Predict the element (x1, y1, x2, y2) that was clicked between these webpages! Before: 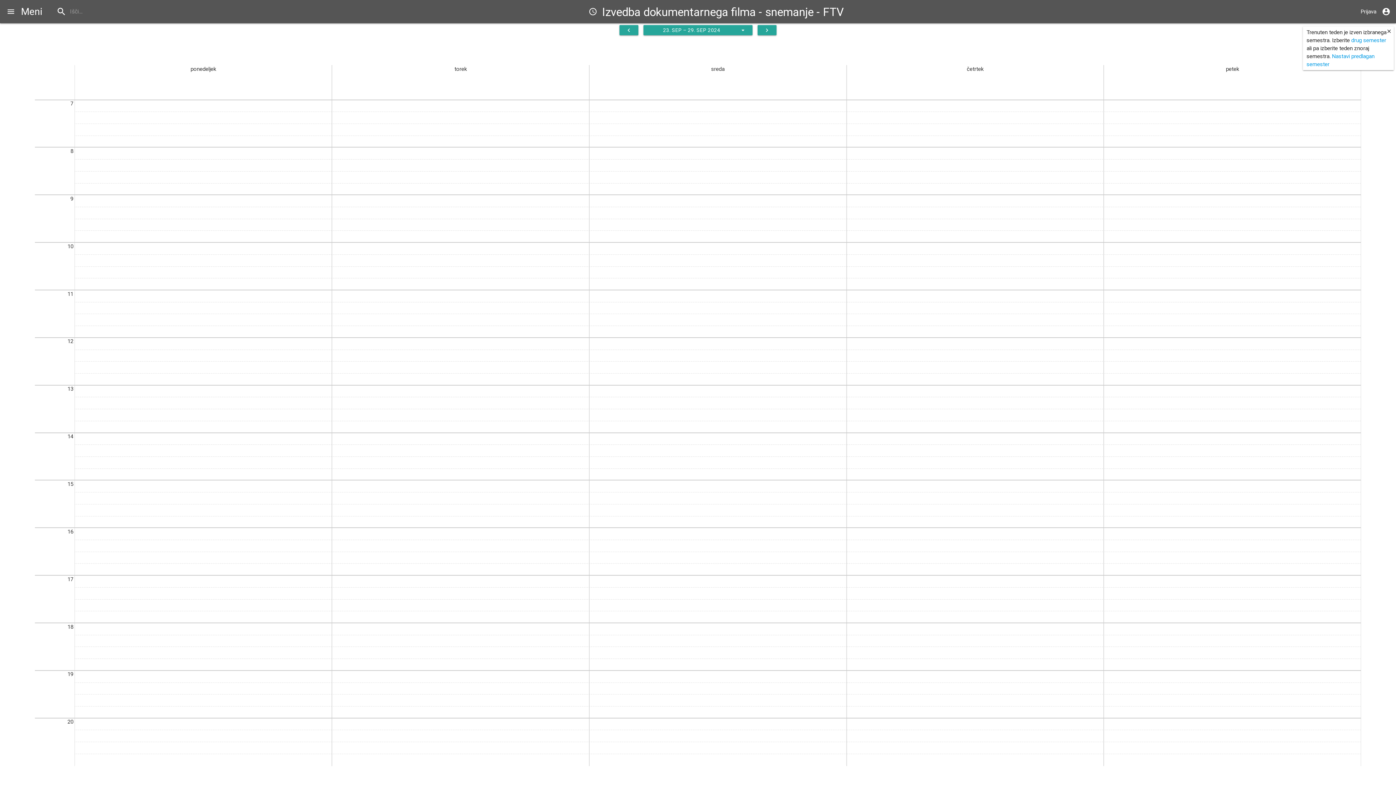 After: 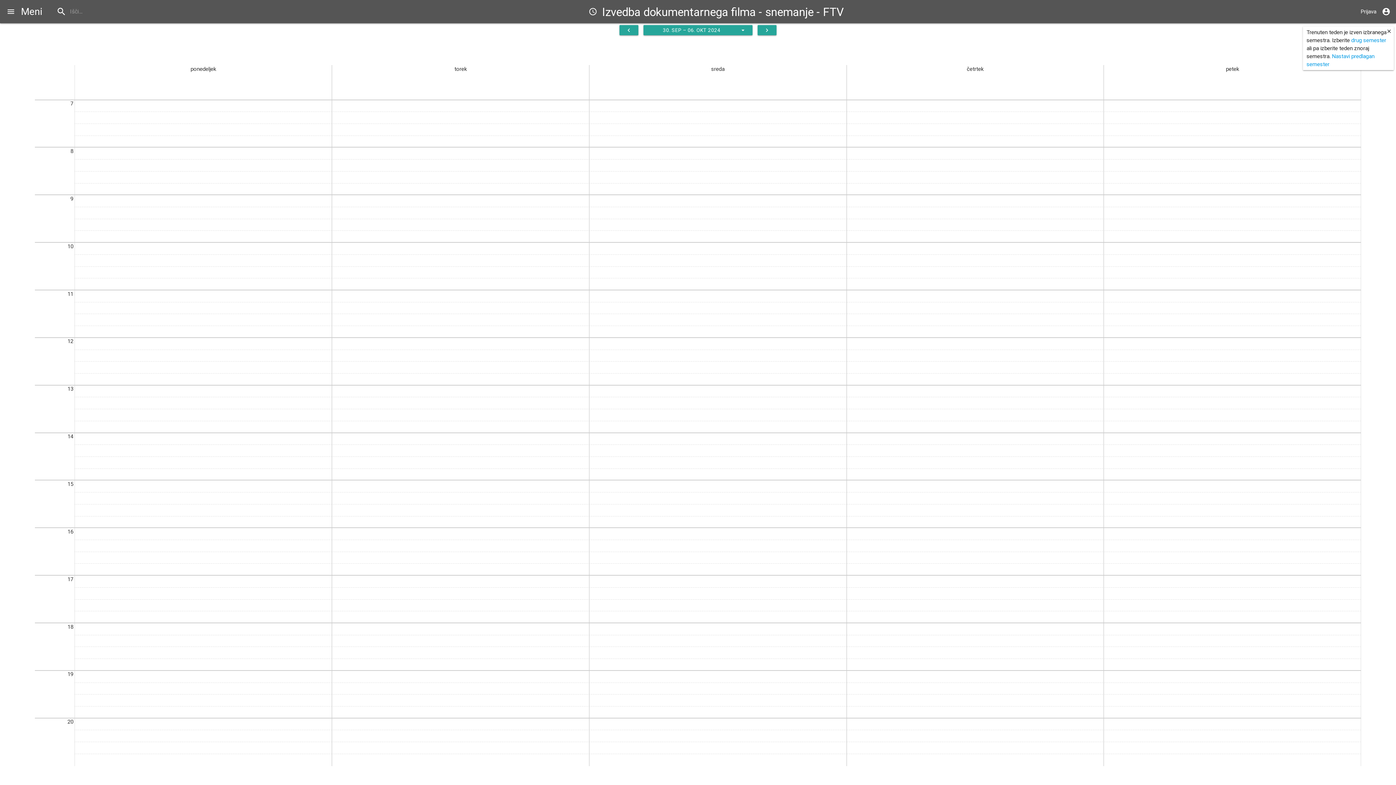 Action: bbox: (757, 25, 776, 35) label: navigate_next